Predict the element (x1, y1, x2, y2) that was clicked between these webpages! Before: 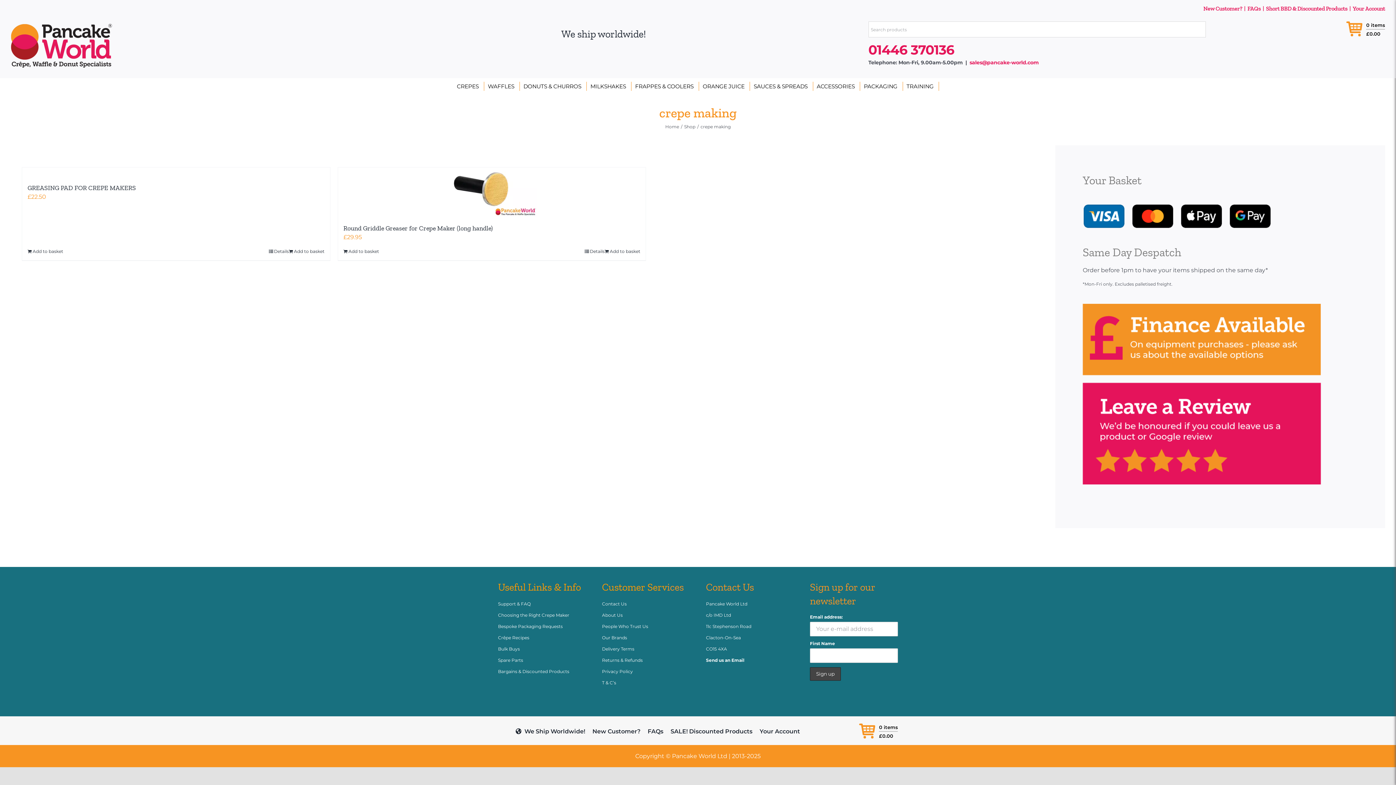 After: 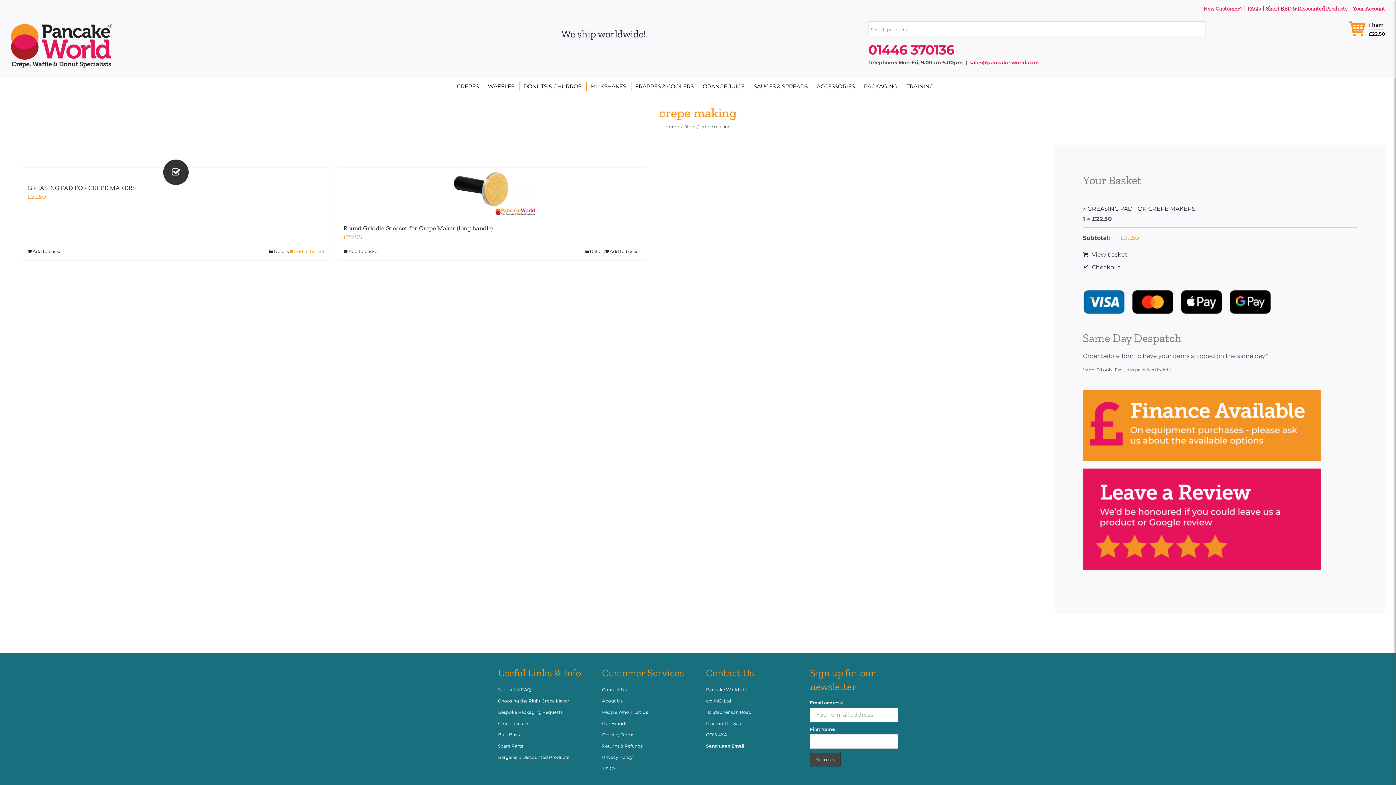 Action: label: Add to cart: “GREASING PAD FOR CREPE MAKERS” bbox: (288, 248, 324, 255)